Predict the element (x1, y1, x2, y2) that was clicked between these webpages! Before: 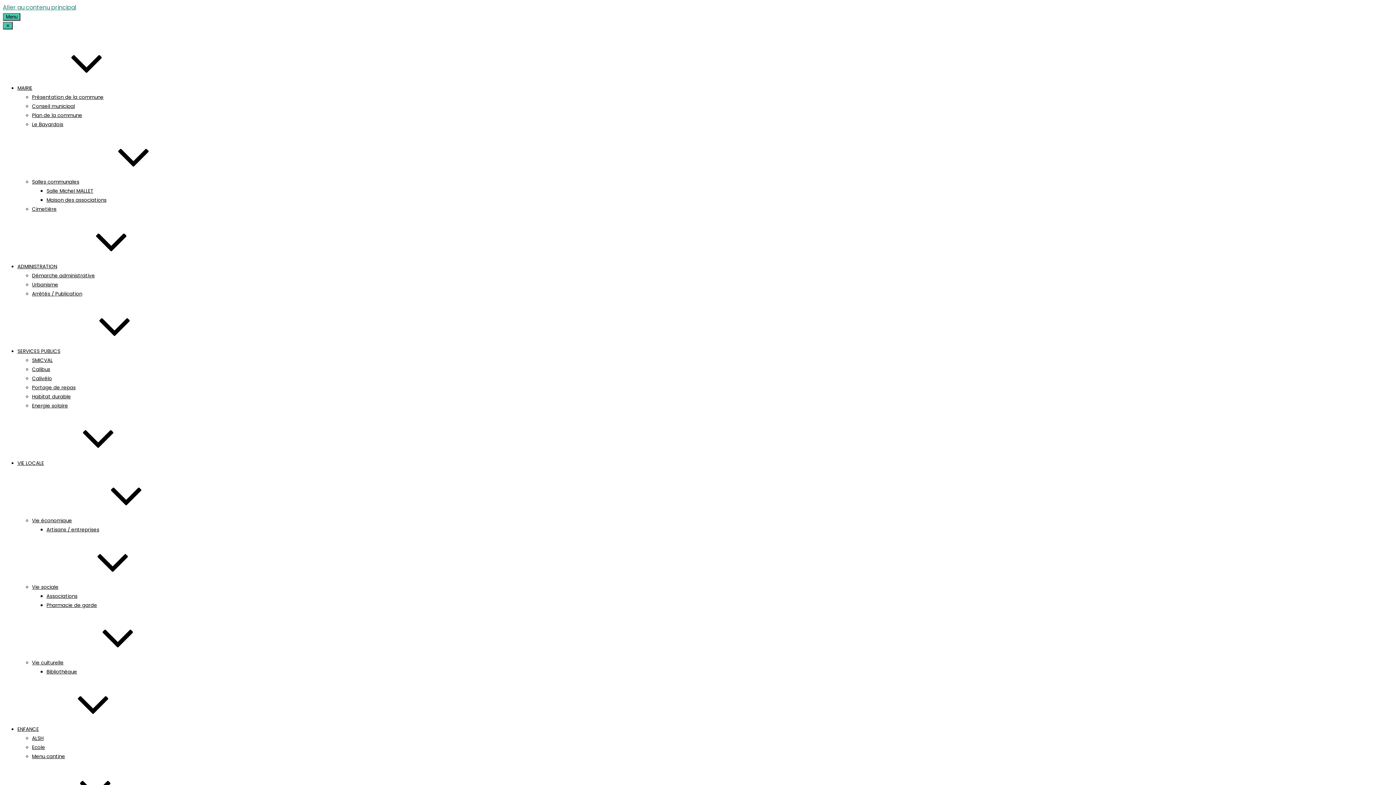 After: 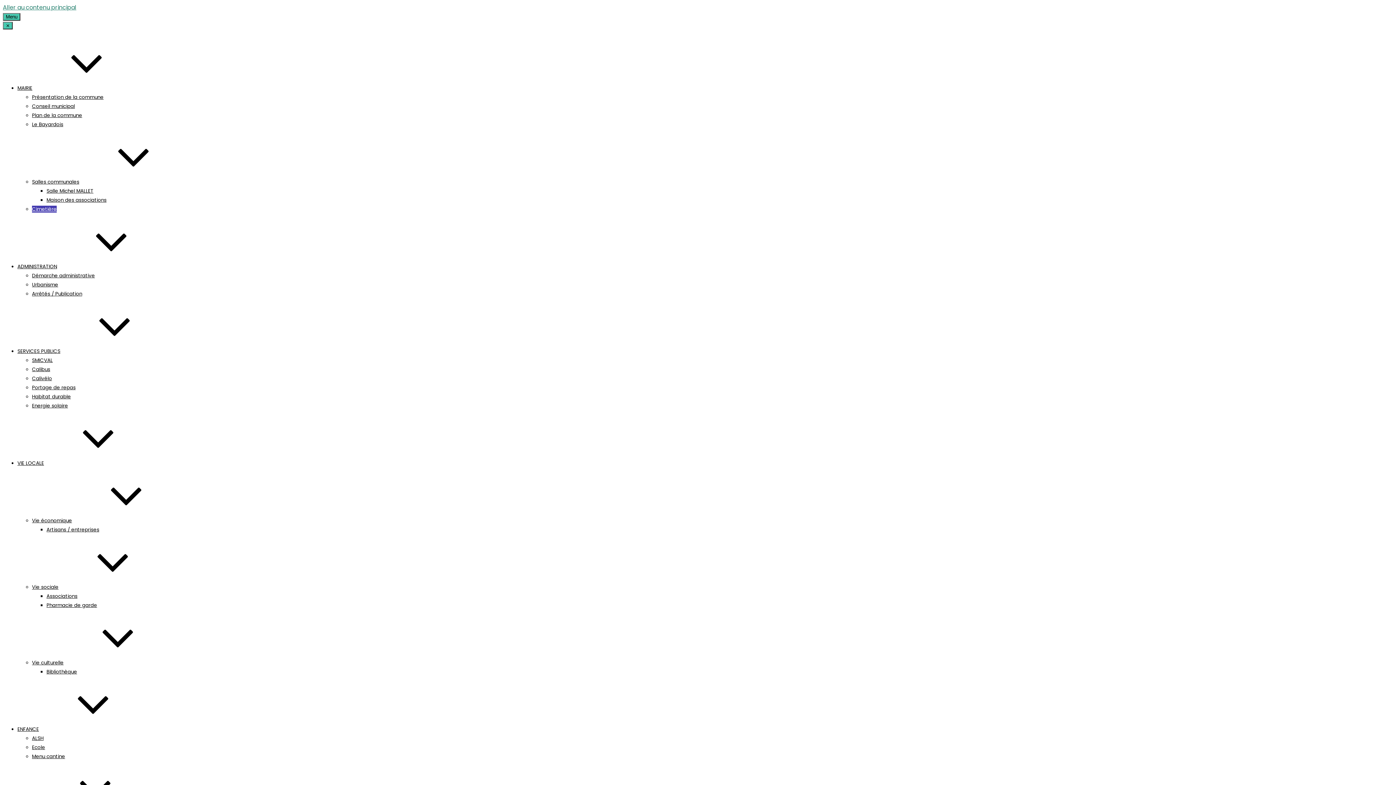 Action: label: Cimetière bbox: (32, 205, 56, 212)